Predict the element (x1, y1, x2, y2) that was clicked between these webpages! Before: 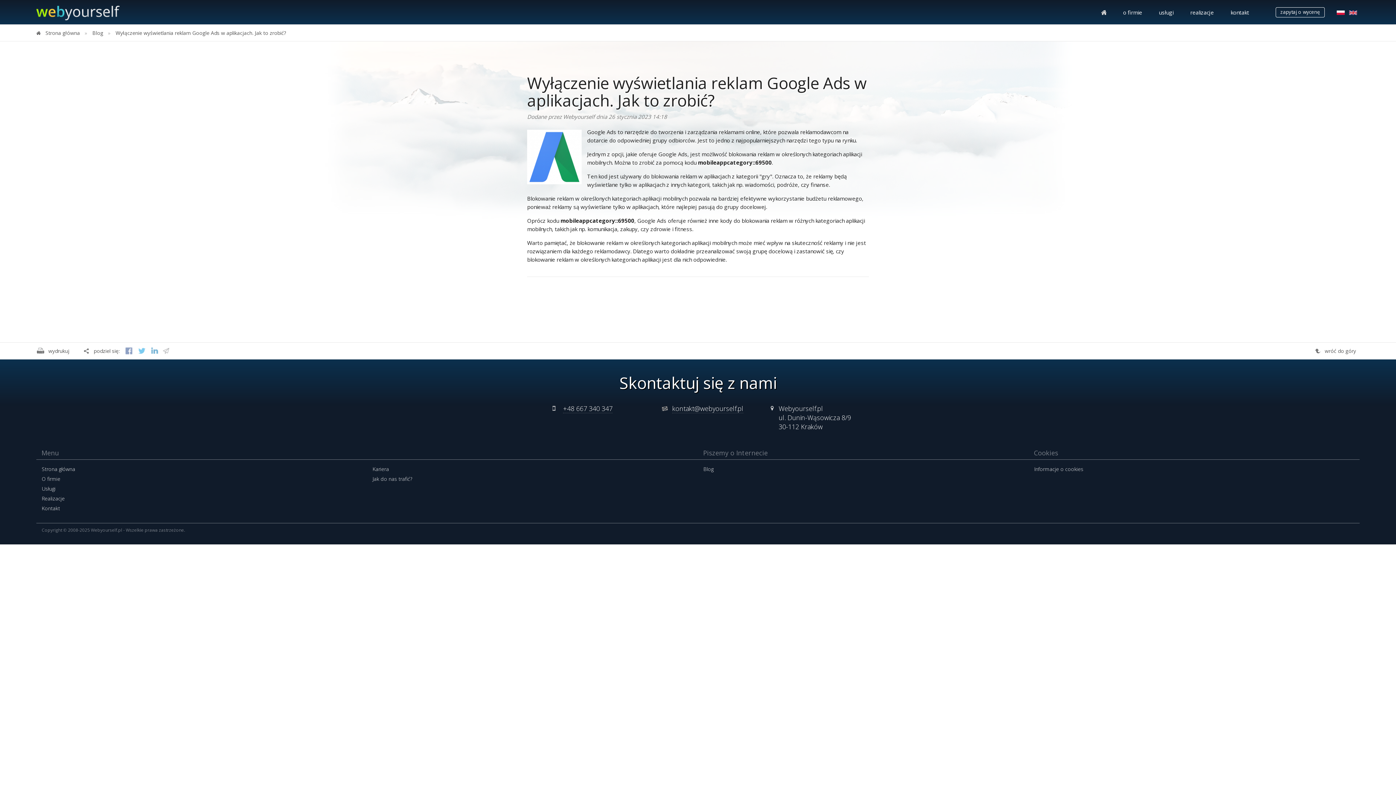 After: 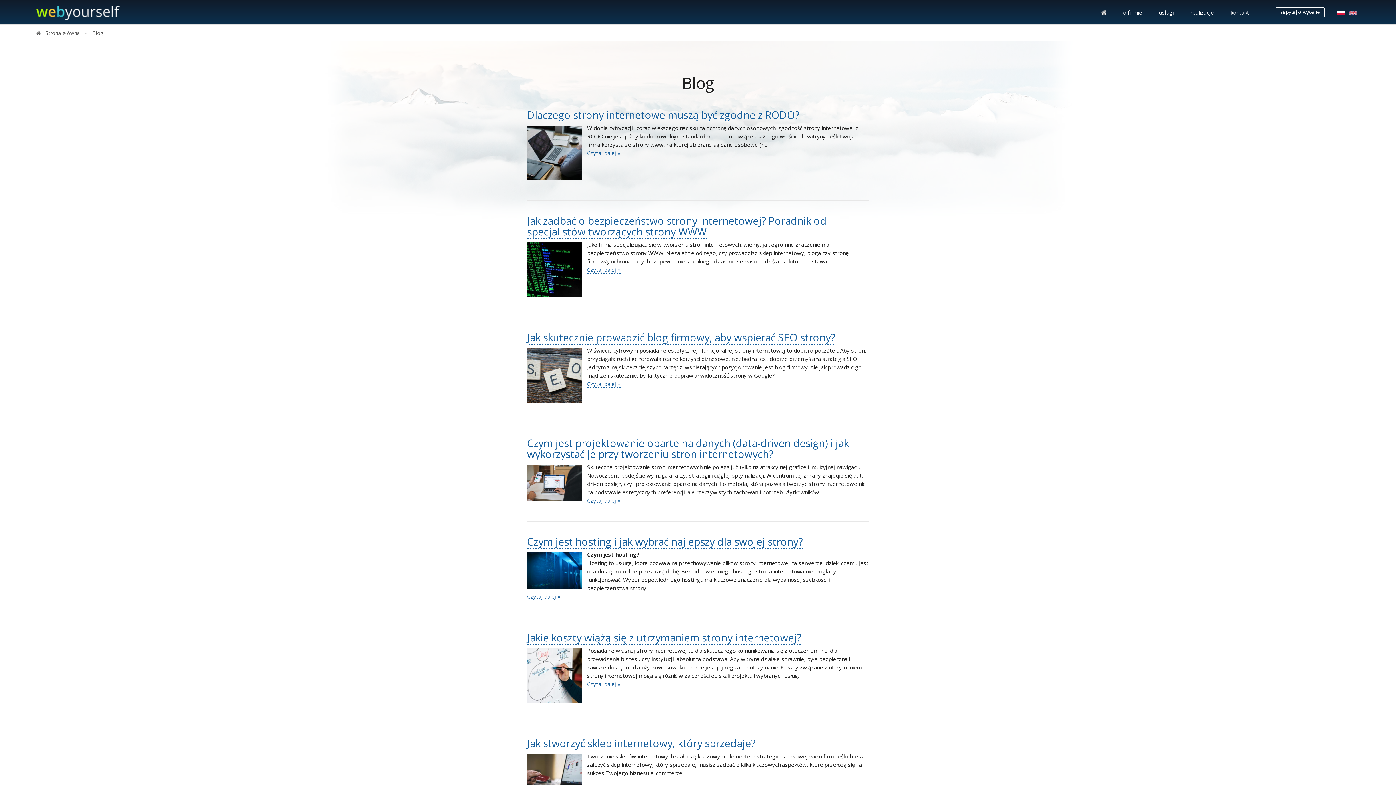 Action: label: Blog bbox: (92, 29, 103, 36)